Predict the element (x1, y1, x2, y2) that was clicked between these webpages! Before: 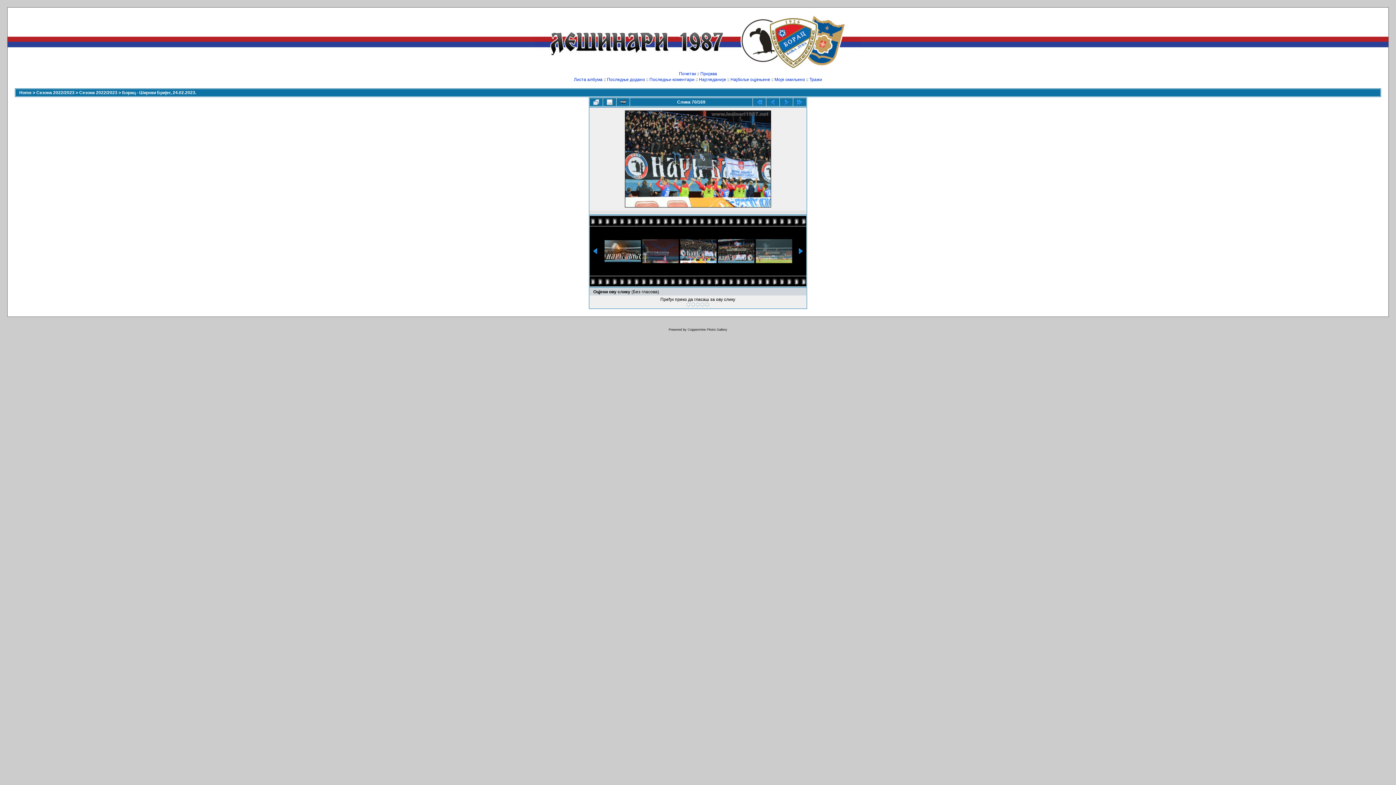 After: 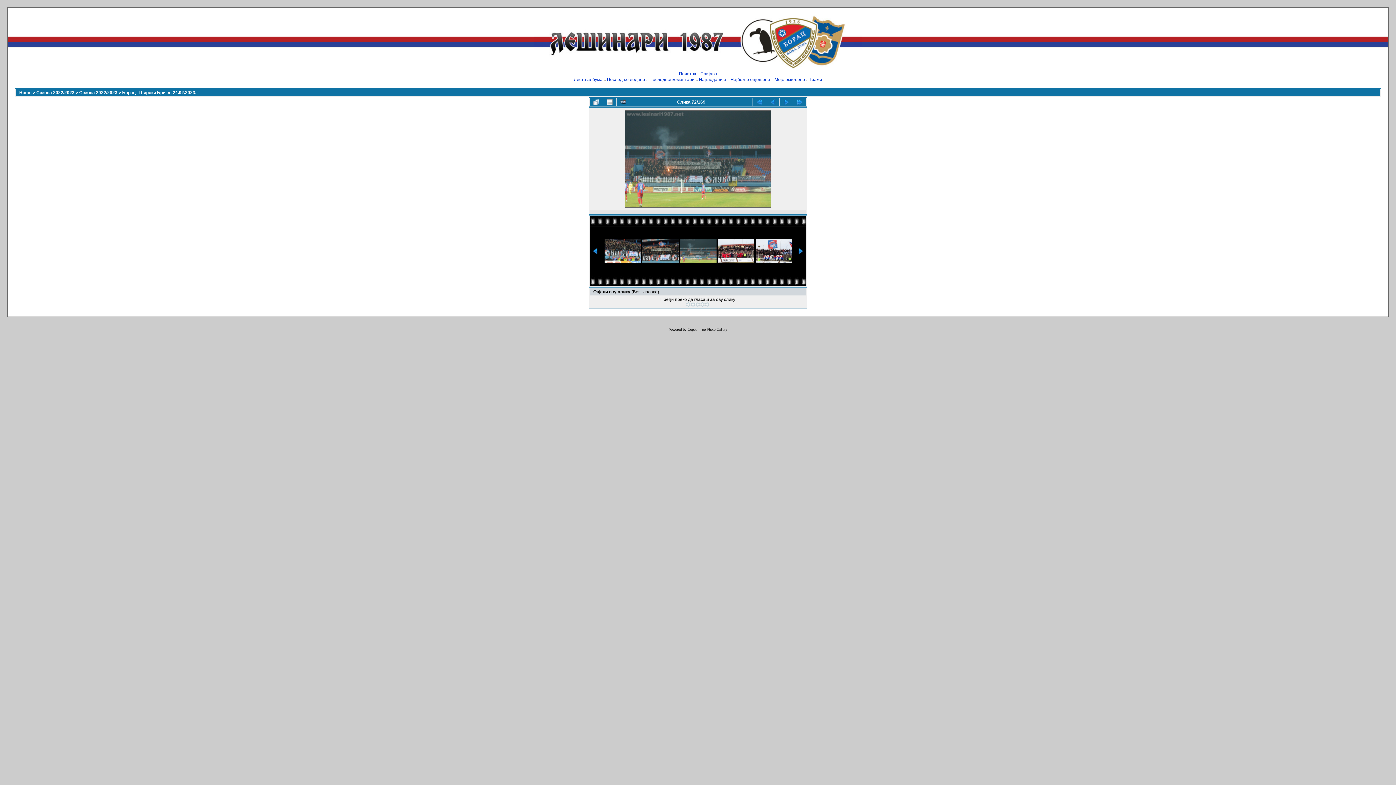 Action: bbox: (756, 239, 792, 263)